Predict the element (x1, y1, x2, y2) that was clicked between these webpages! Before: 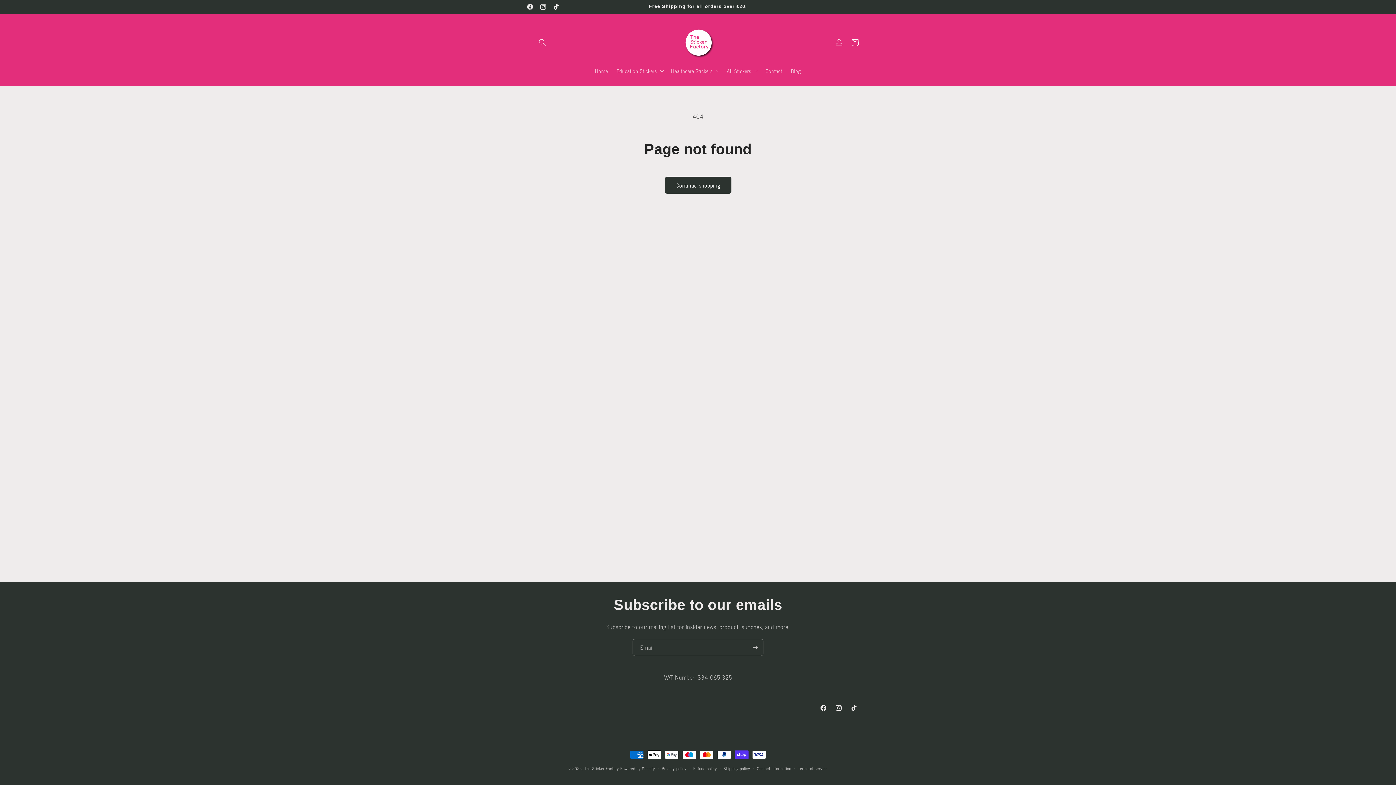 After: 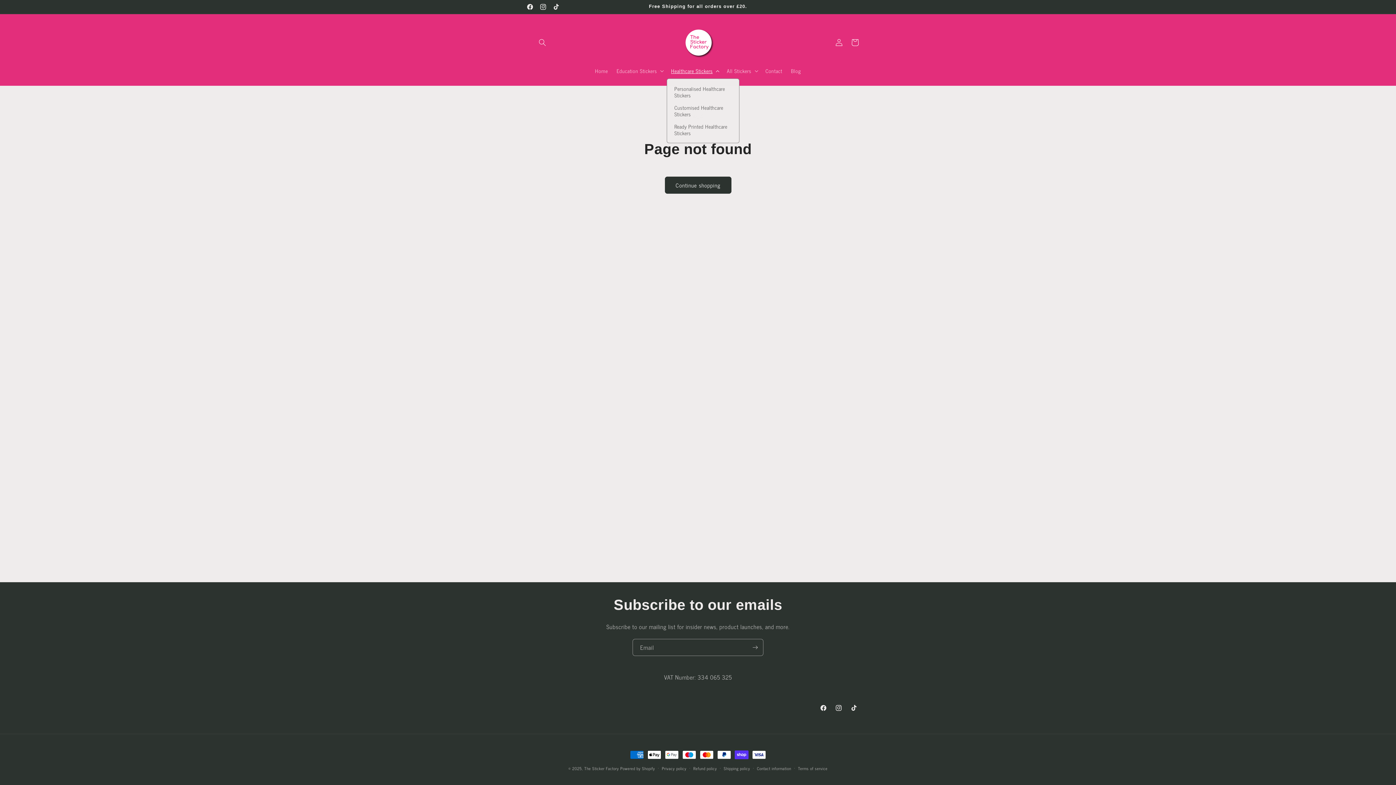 Action: bbox: (666, 63, 722, 78) label: Healthcare Stickers